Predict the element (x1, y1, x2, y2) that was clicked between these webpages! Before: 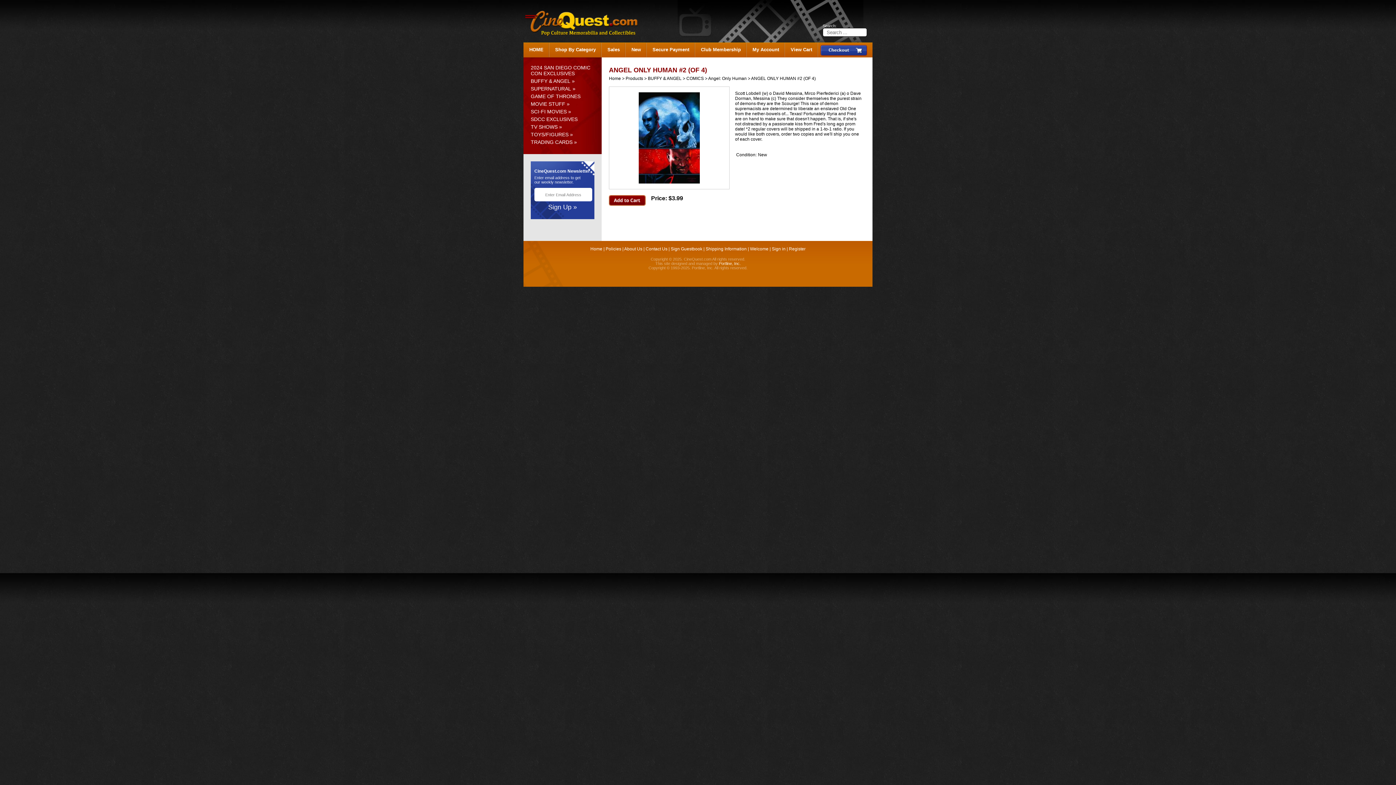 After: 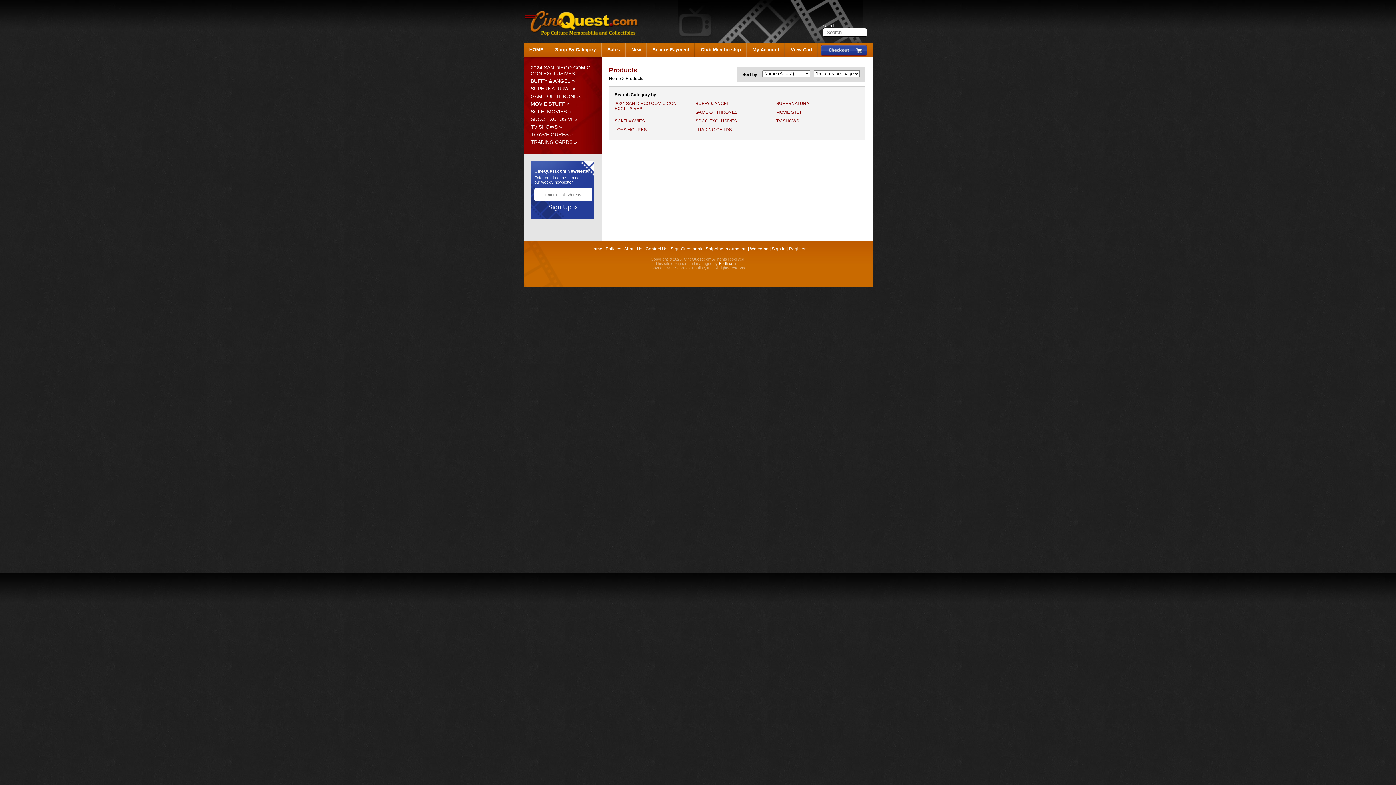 Action: bbox: (625, 76, 643, 81) label: Products